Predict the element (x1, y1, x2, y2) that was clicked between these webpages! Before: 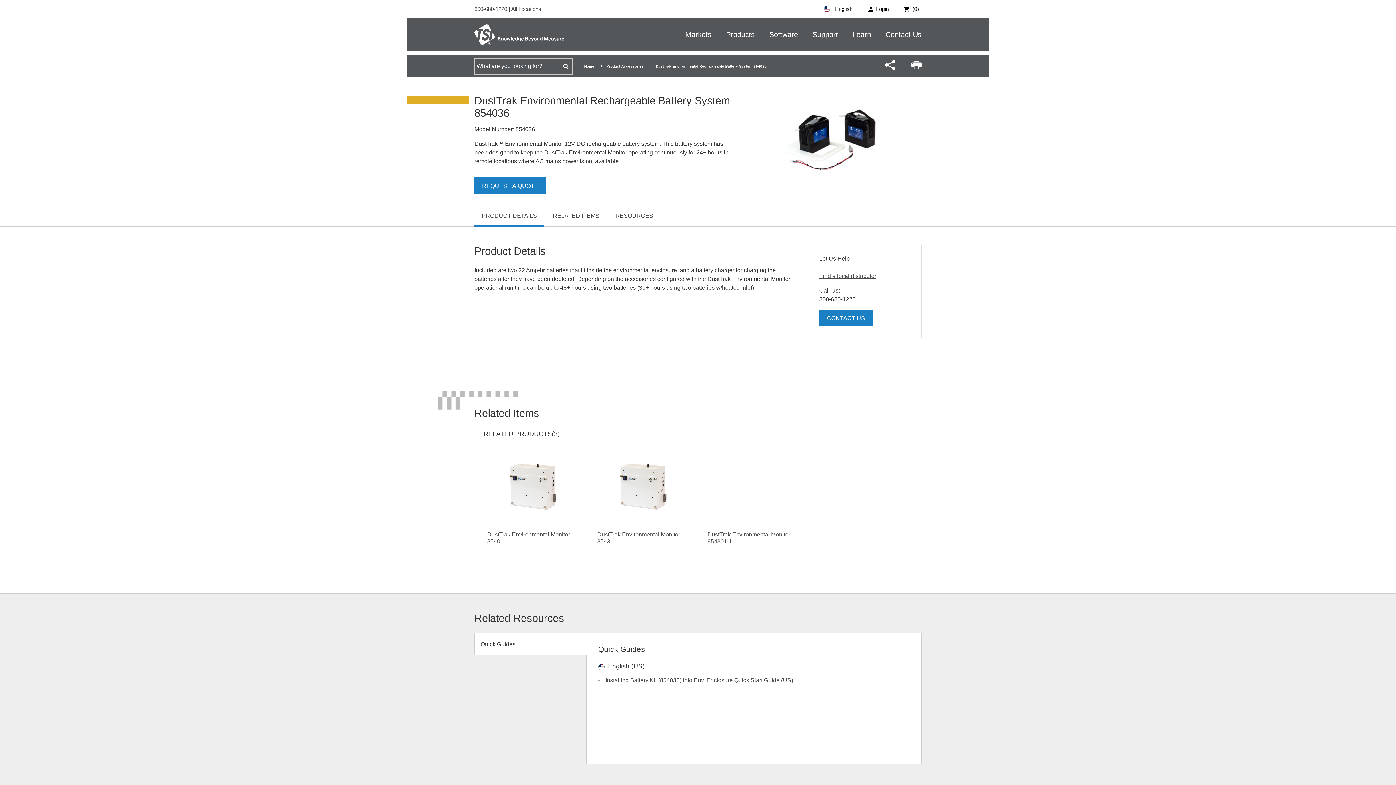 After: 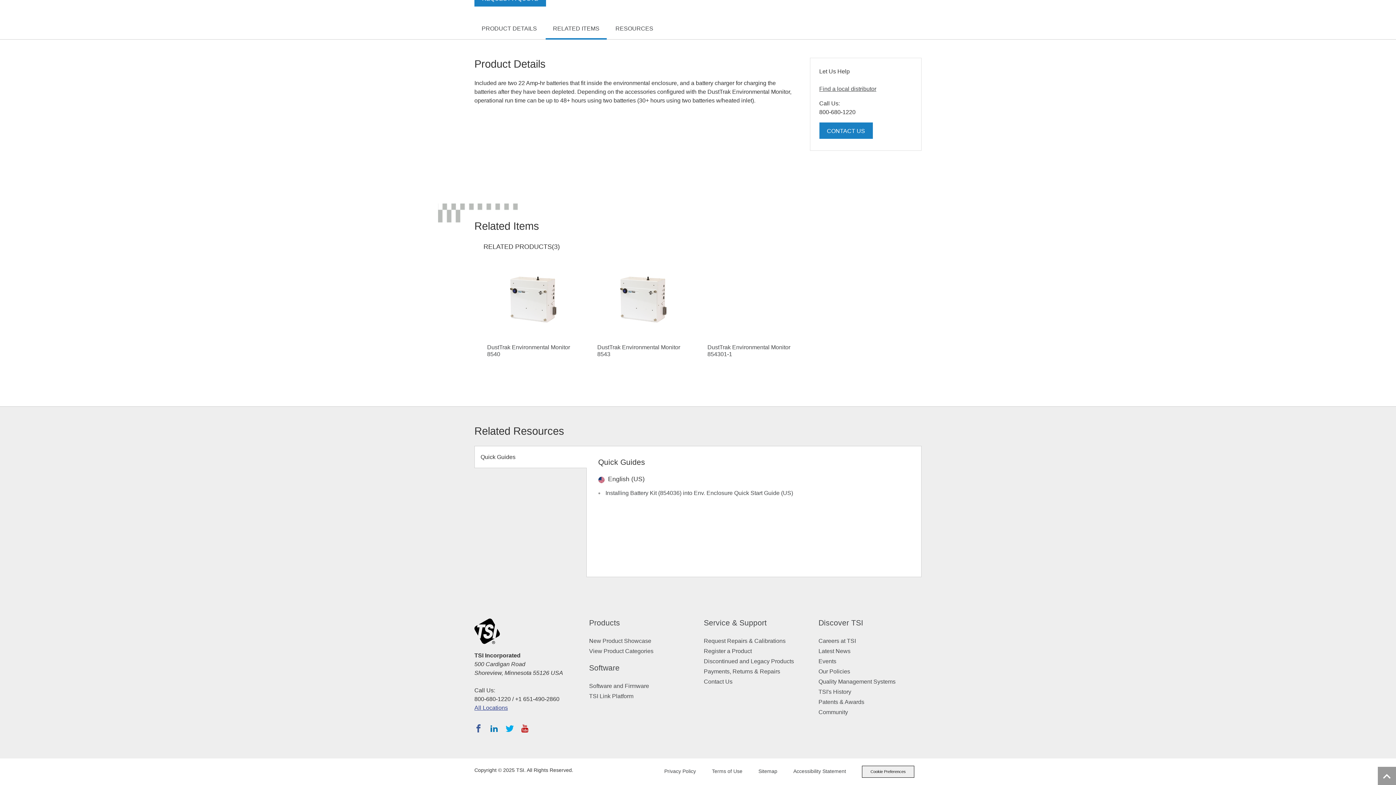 Action: bbox: (608, 205, 660, 226) label: RESOURCES